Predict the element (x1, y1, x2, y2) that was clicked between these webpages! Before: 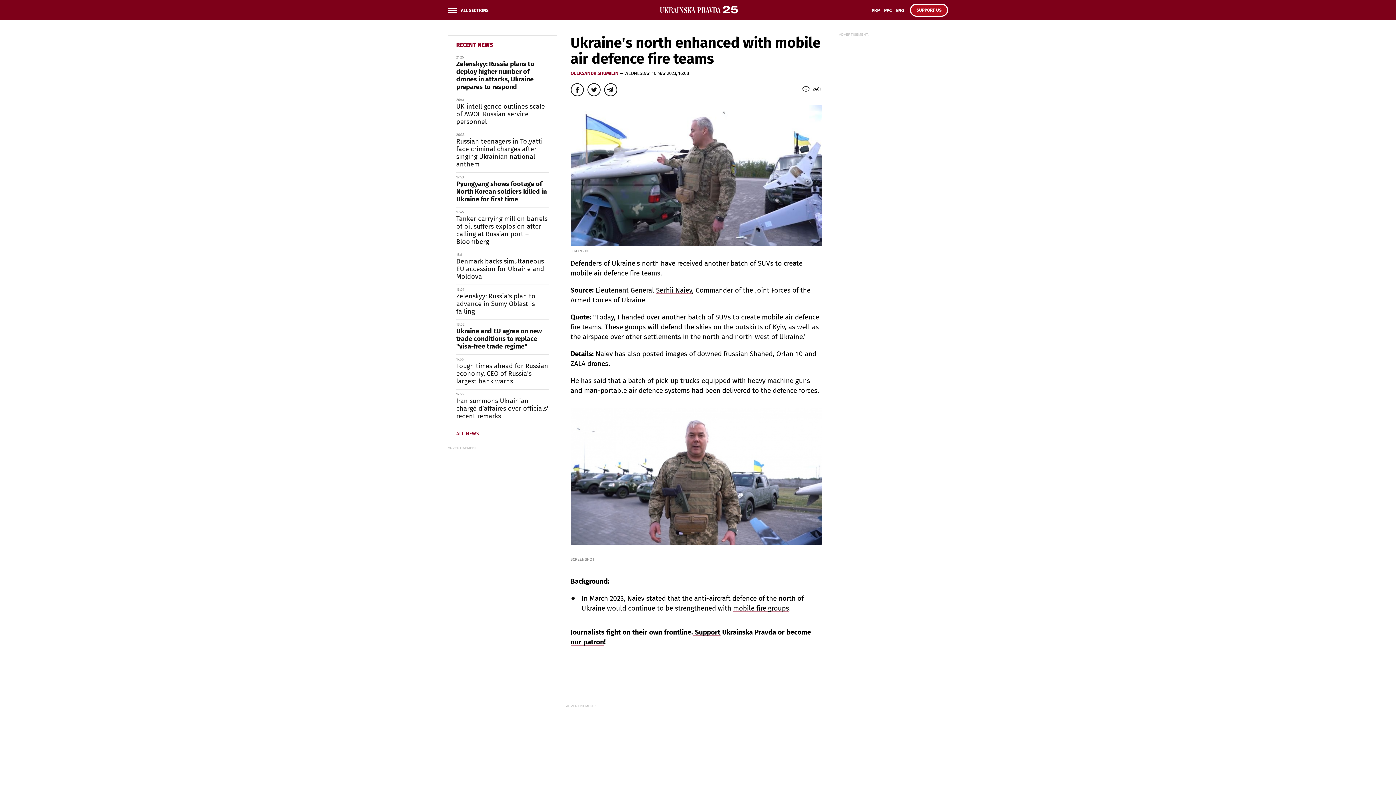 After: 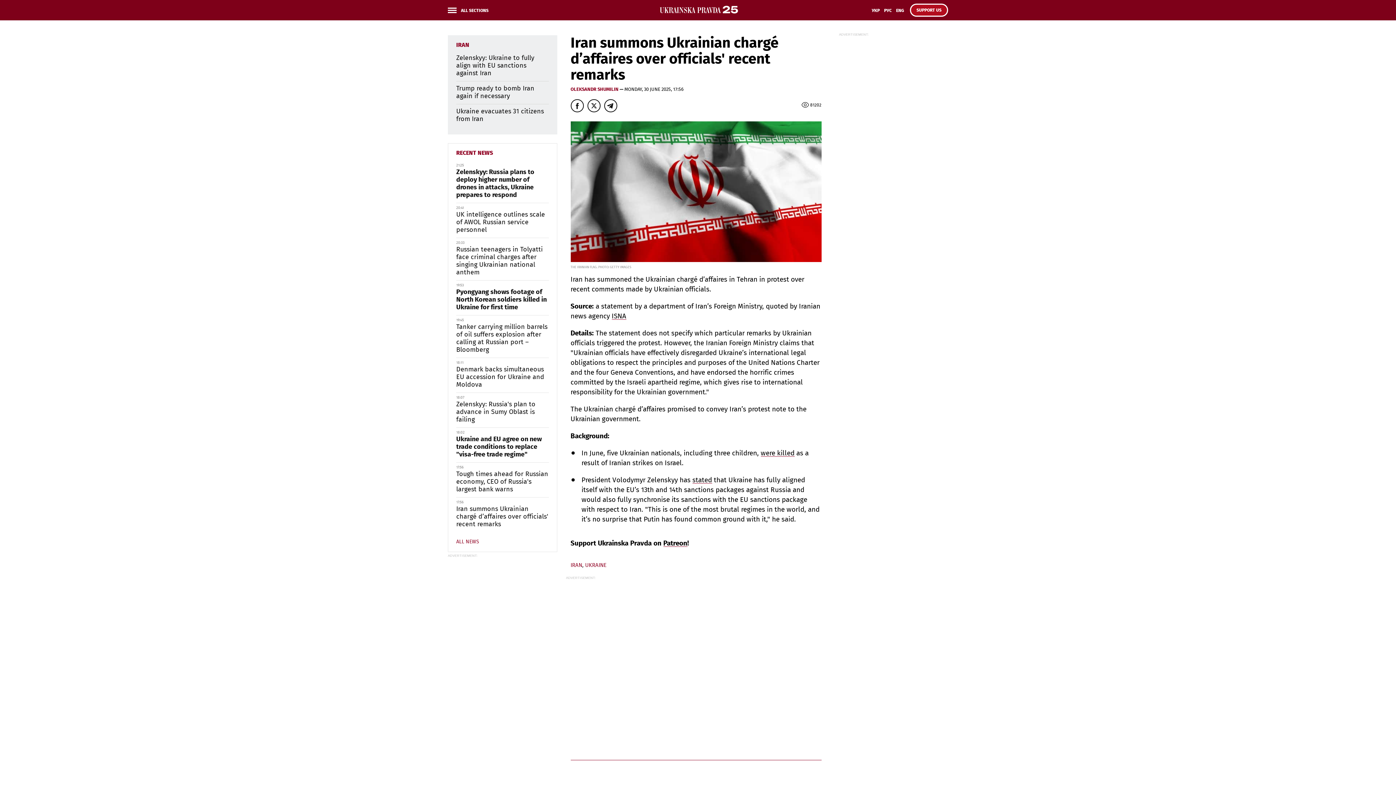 Action: label: Iran summons Ukrainian chargé d’affaires over officials' recent remarks bbox: (456, 398, 548, 420)